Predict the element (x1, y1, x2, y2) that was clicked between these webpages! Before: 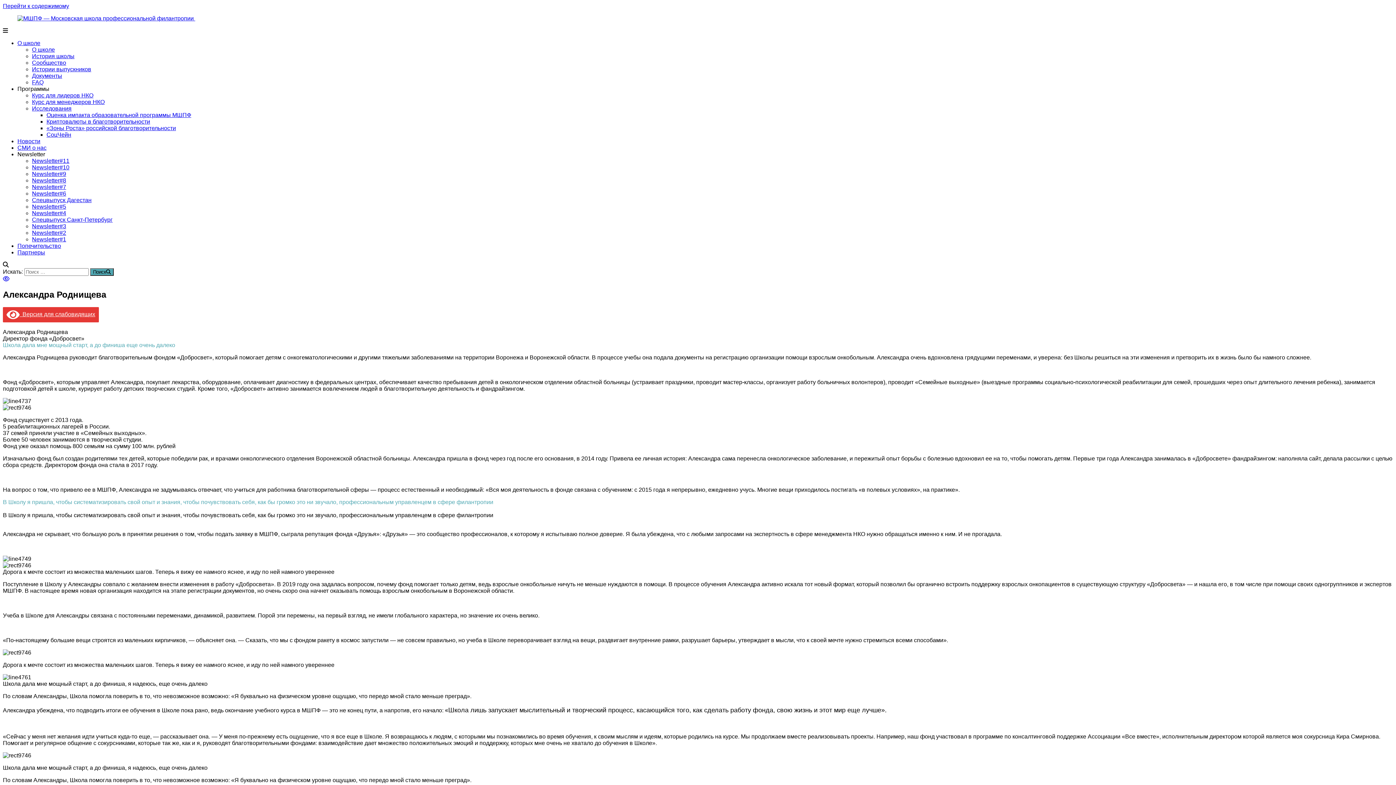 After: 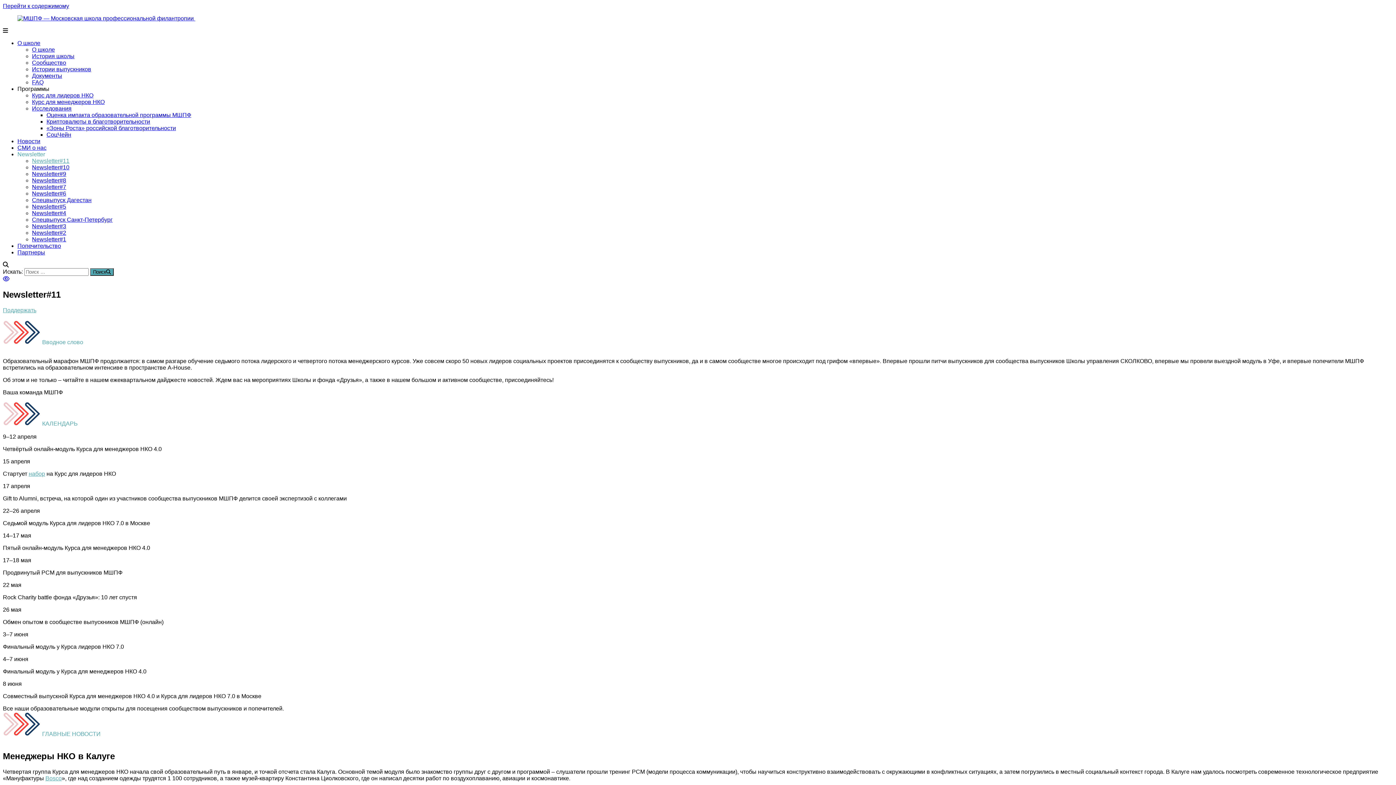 Action: bbox: (32, 157, 69, 164) label: Newsletter#11